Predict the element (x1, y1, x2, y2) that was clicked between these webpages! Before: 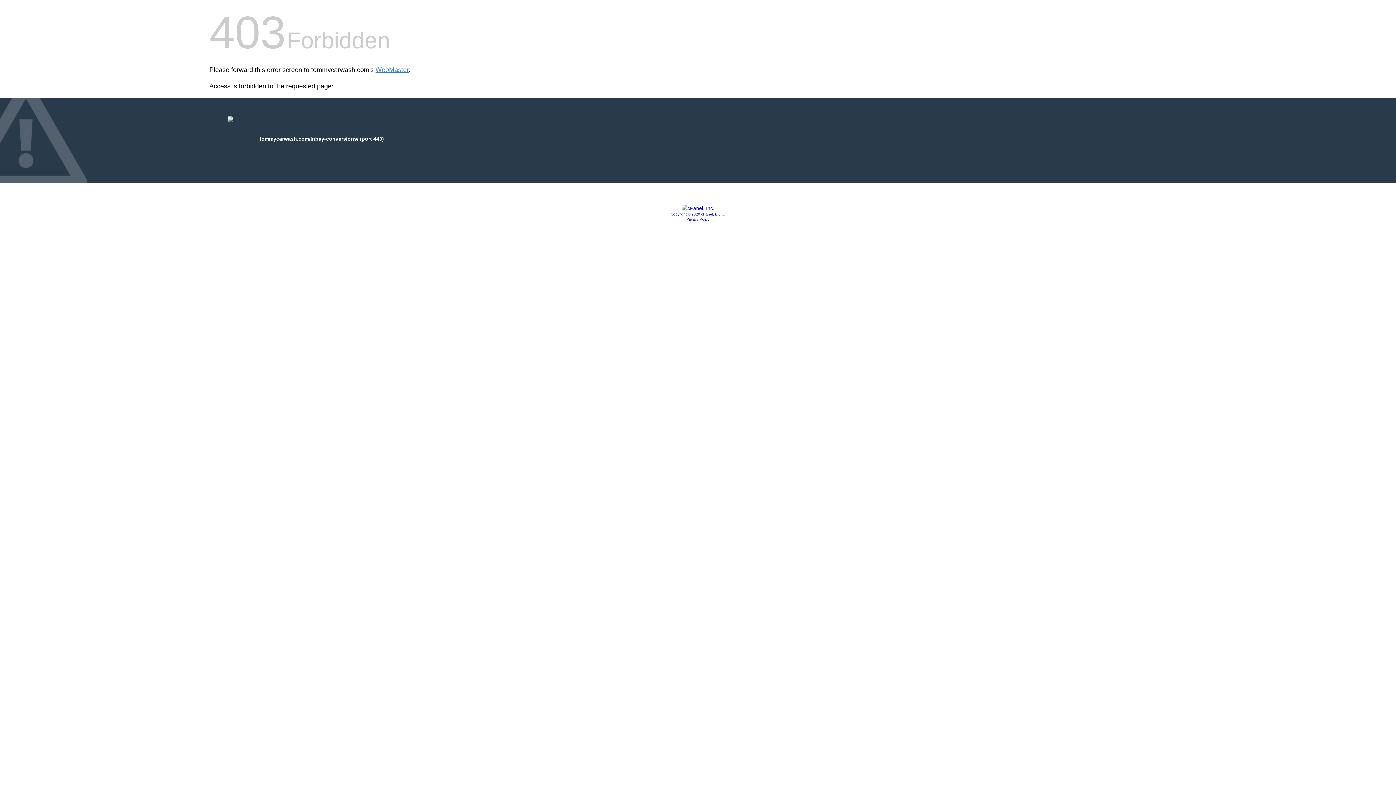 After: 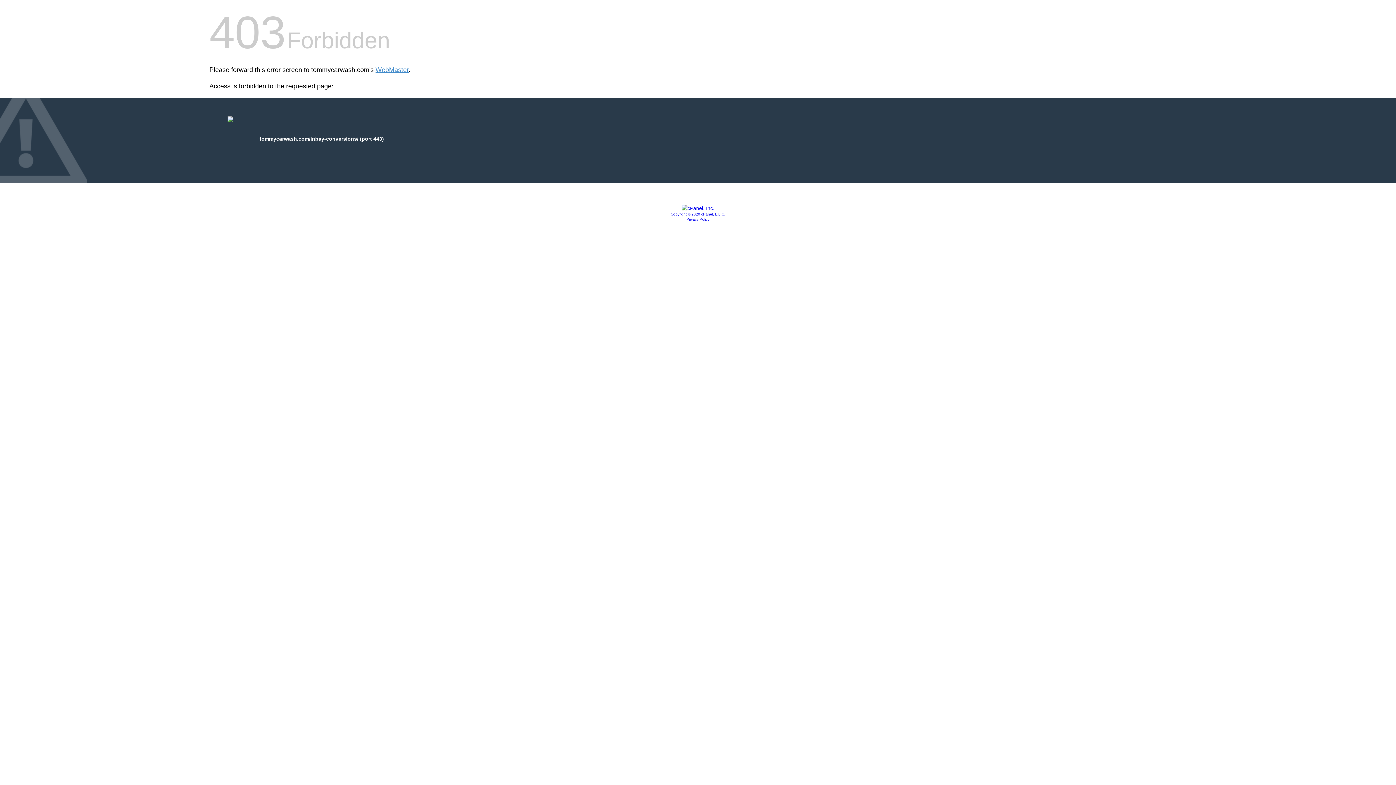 Action: label: Copyright © 2020 cPanel, L.L.C. bbox: (670, 212, 725, 216)